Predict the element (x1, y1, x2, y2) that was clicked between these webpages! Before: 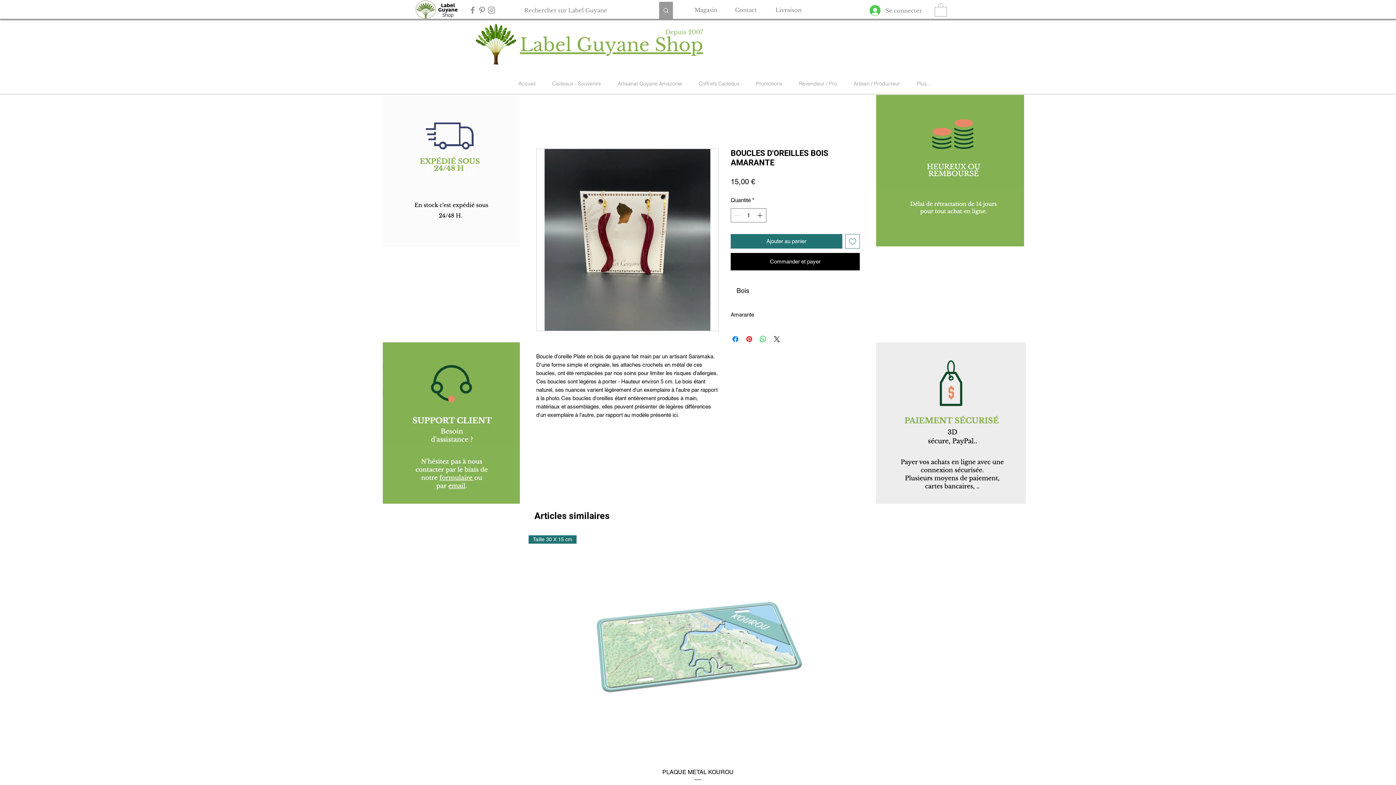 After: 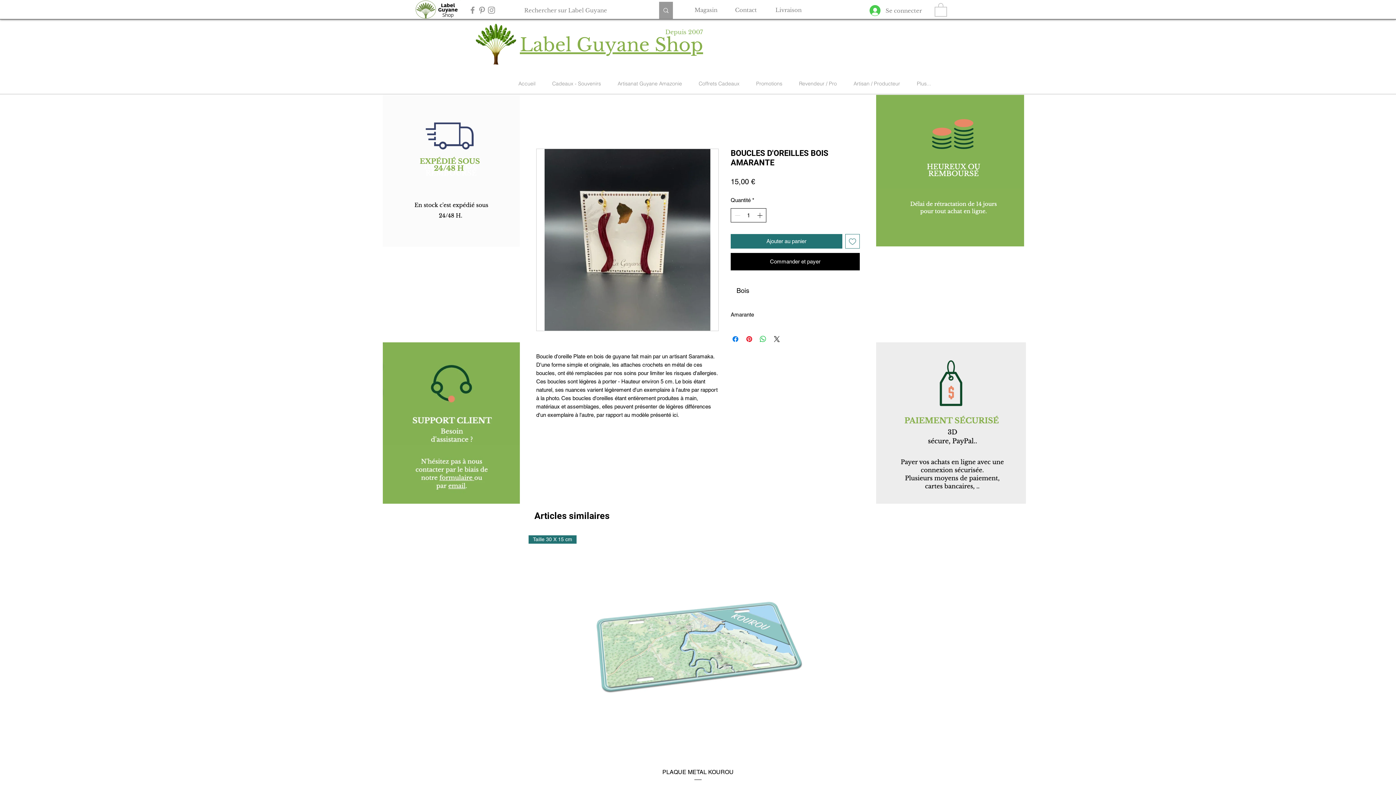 Action: bbox: (755, 208, 765, 222)